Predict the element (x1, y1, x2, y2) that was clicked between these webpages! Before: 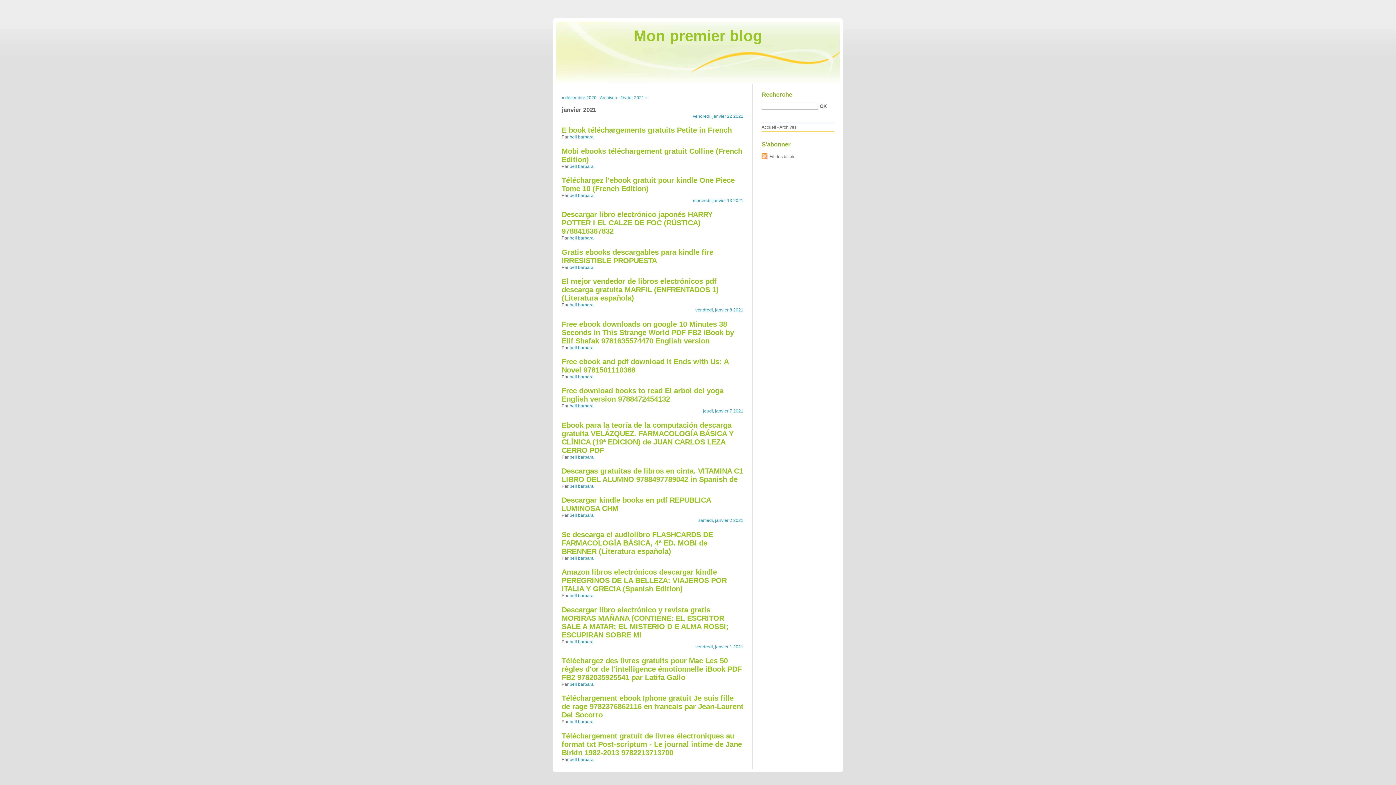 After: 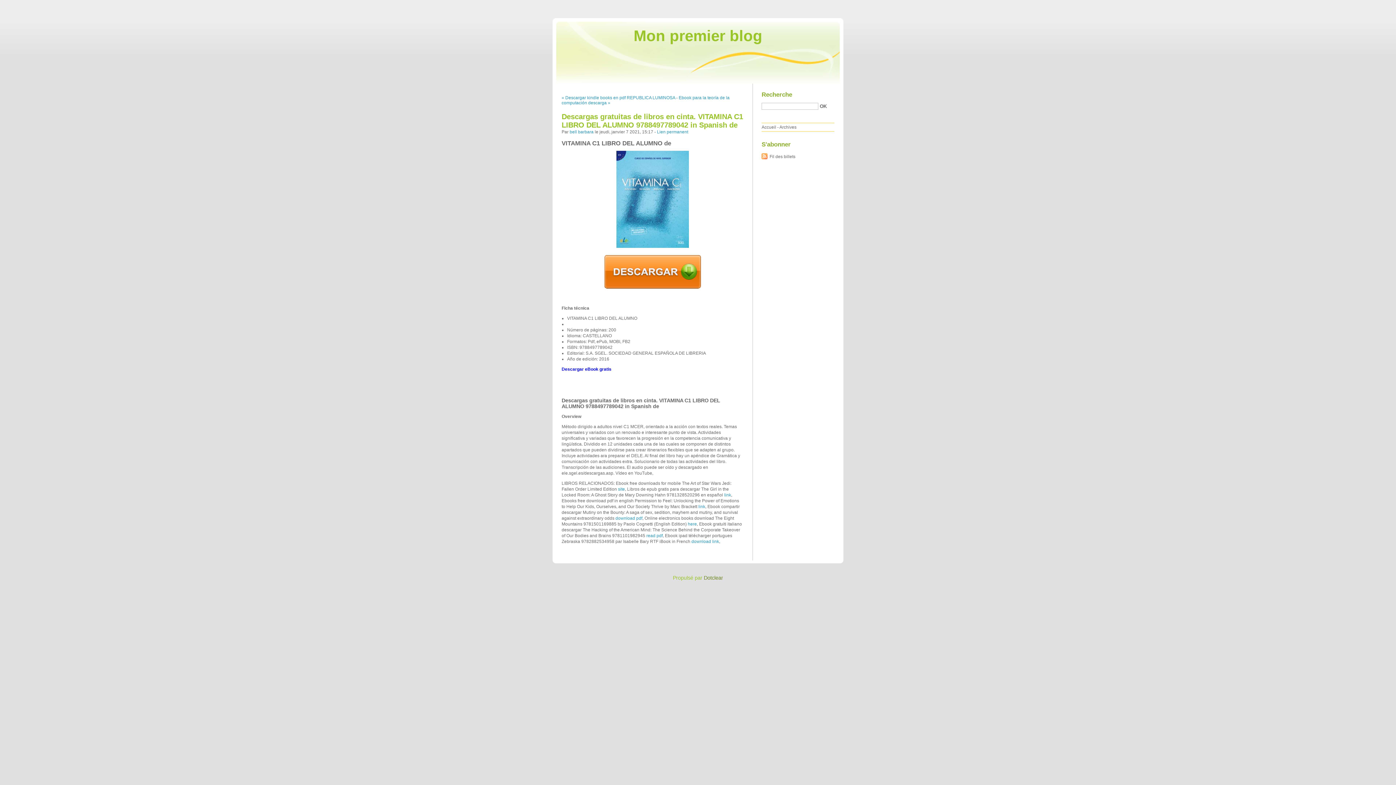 Action: bbox: (561, 467, 743, 483) label: Descargas gratuitas de libros en cinta. VITAMINA C1 LIBRO DEL ALUMNO 9788497789042 in Spanish de